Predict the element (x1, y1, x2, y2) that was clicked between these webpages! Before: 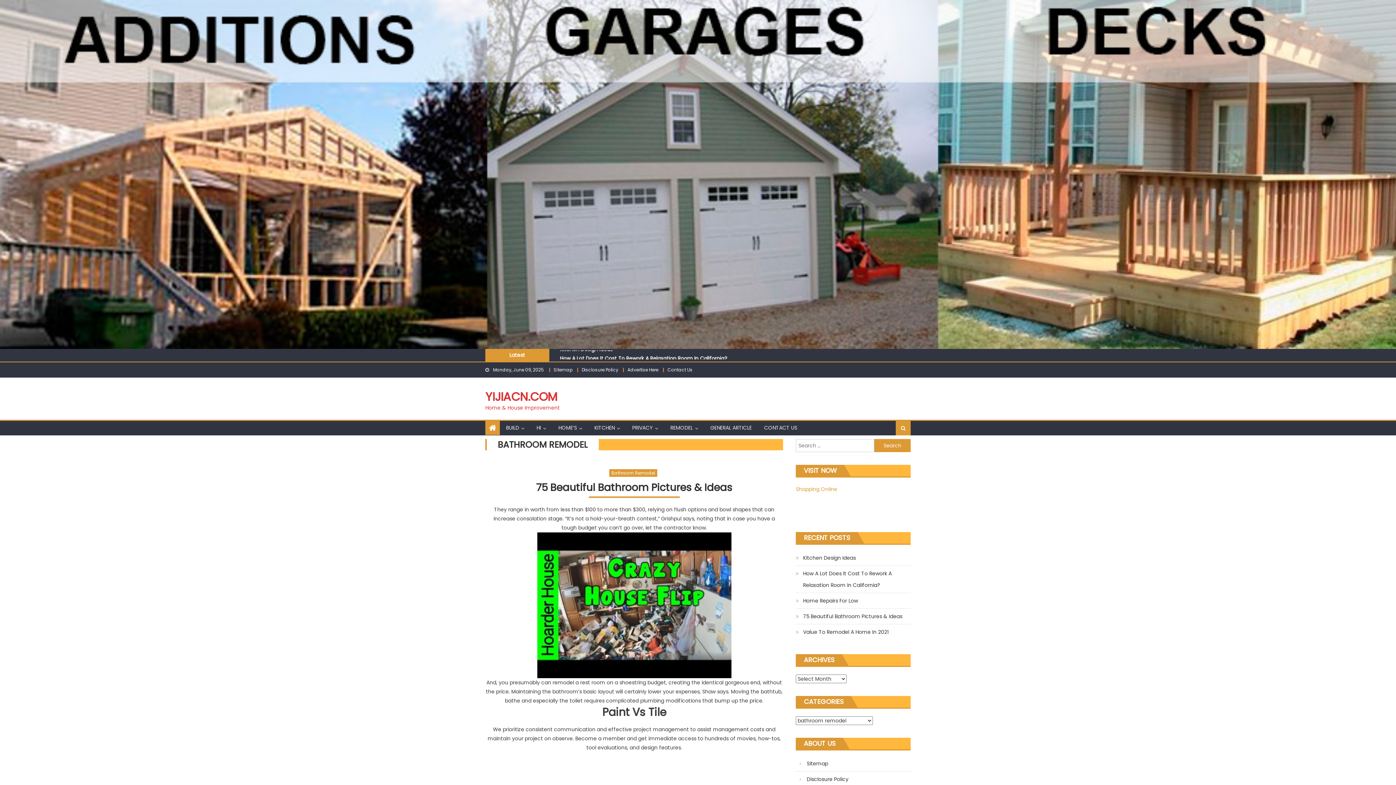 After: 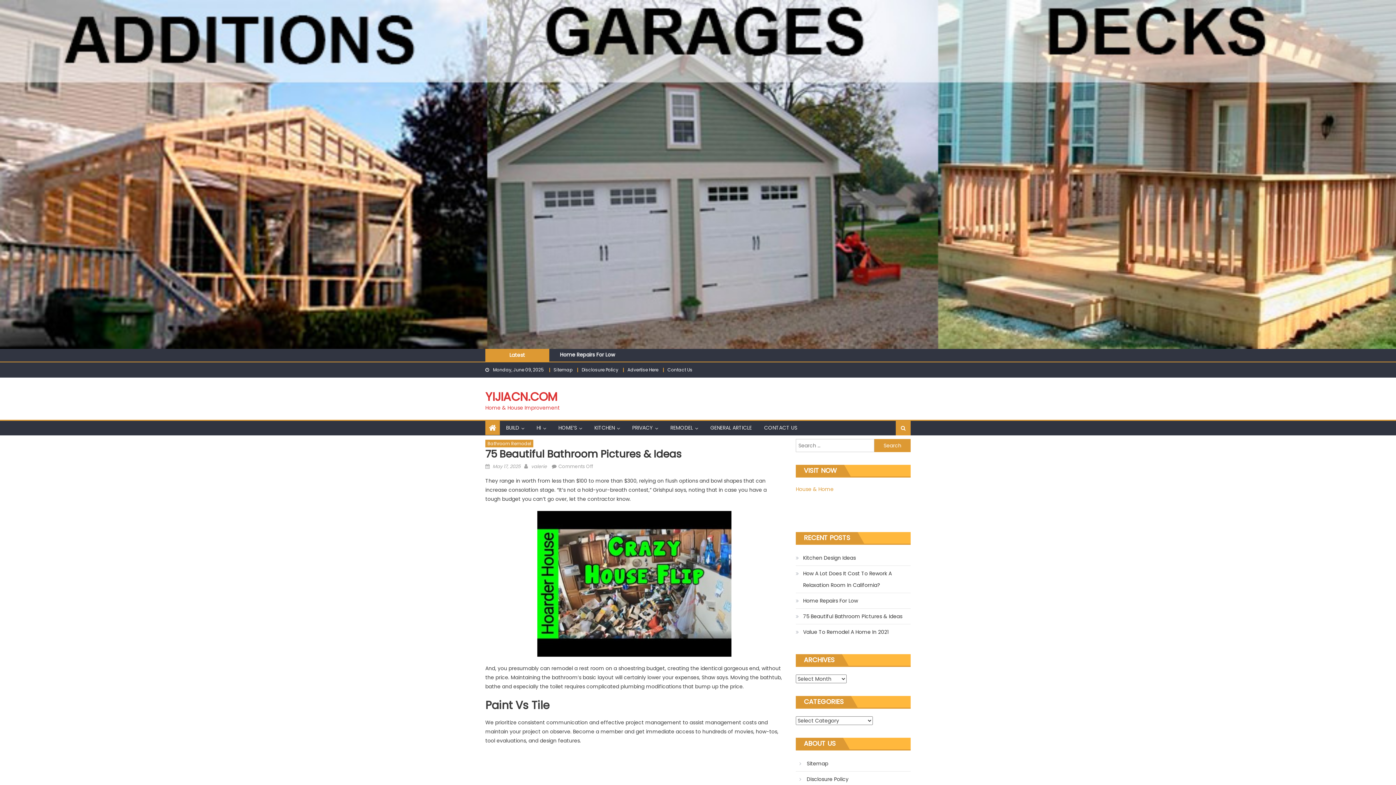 Action: label: 75 Beautiful Bathroom Pictures & Ideas bbox: (536, 481, 732, 498)